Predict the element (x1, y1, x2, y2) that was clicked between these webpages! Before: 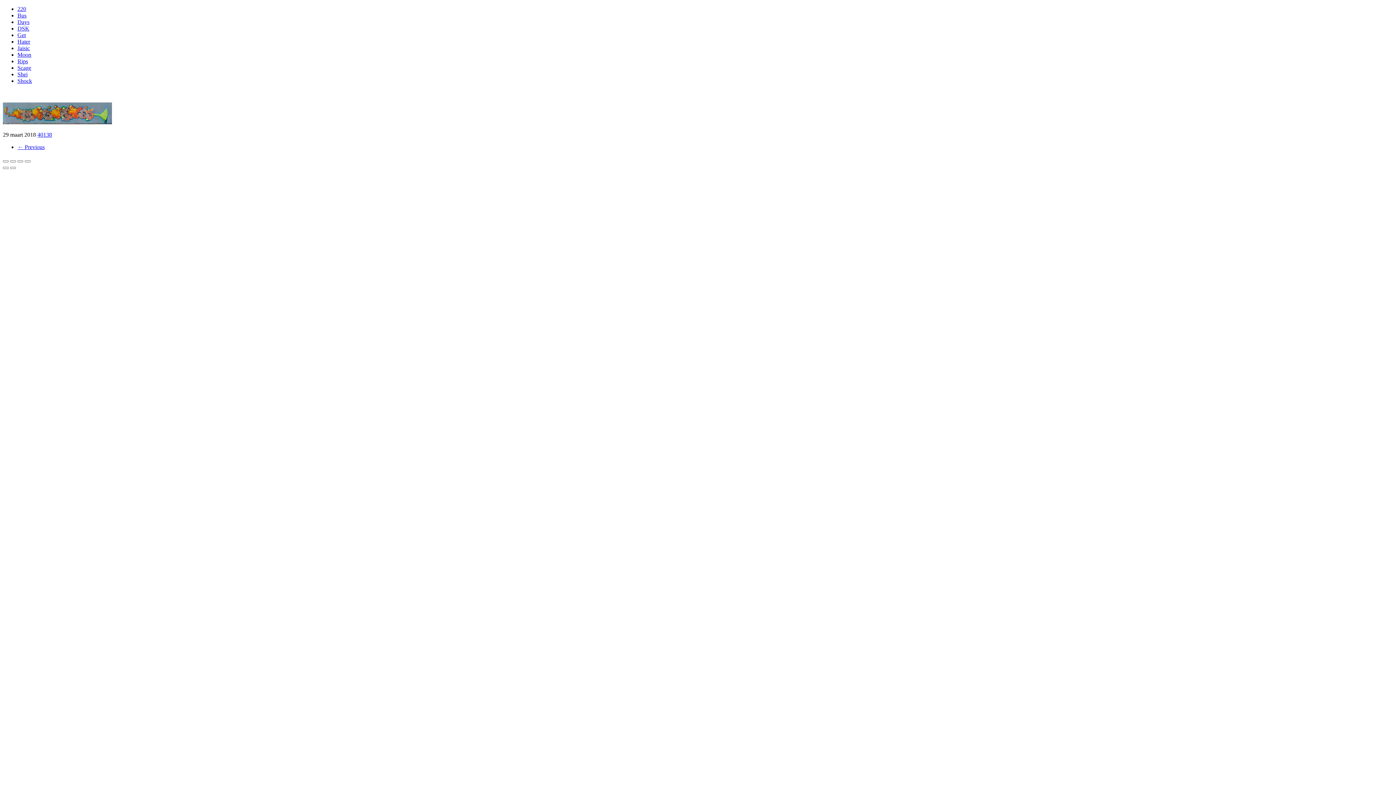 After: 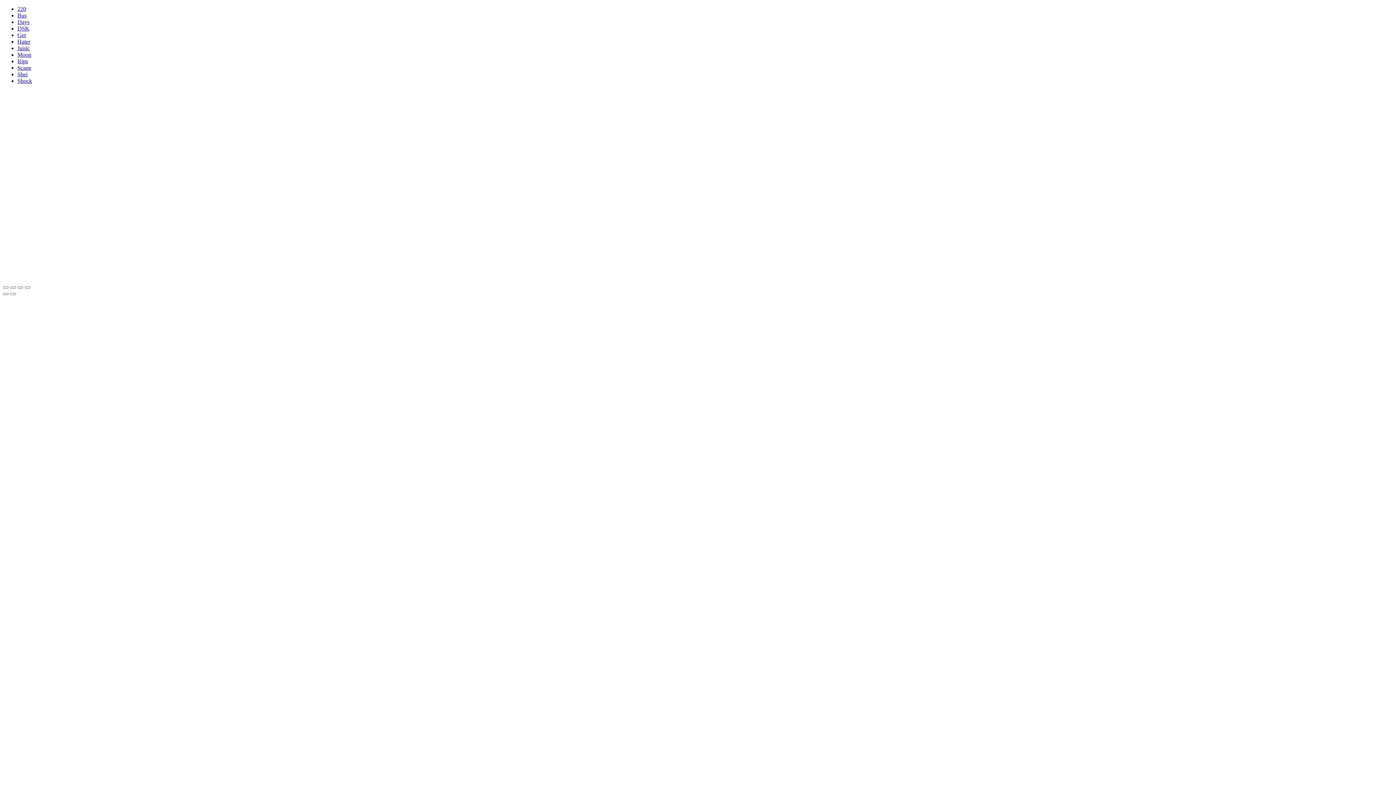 Action: bbox: (17, 18, 29, 25) label: Days